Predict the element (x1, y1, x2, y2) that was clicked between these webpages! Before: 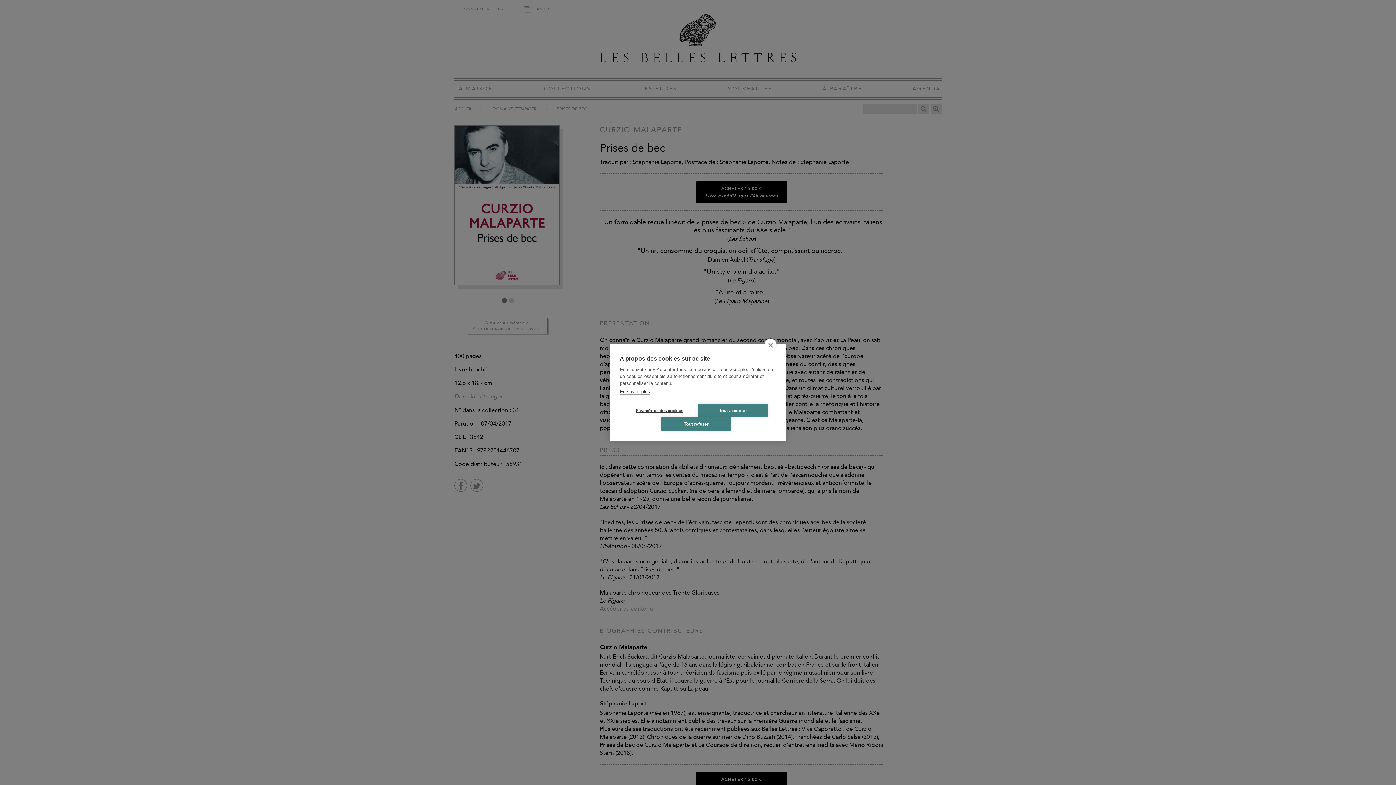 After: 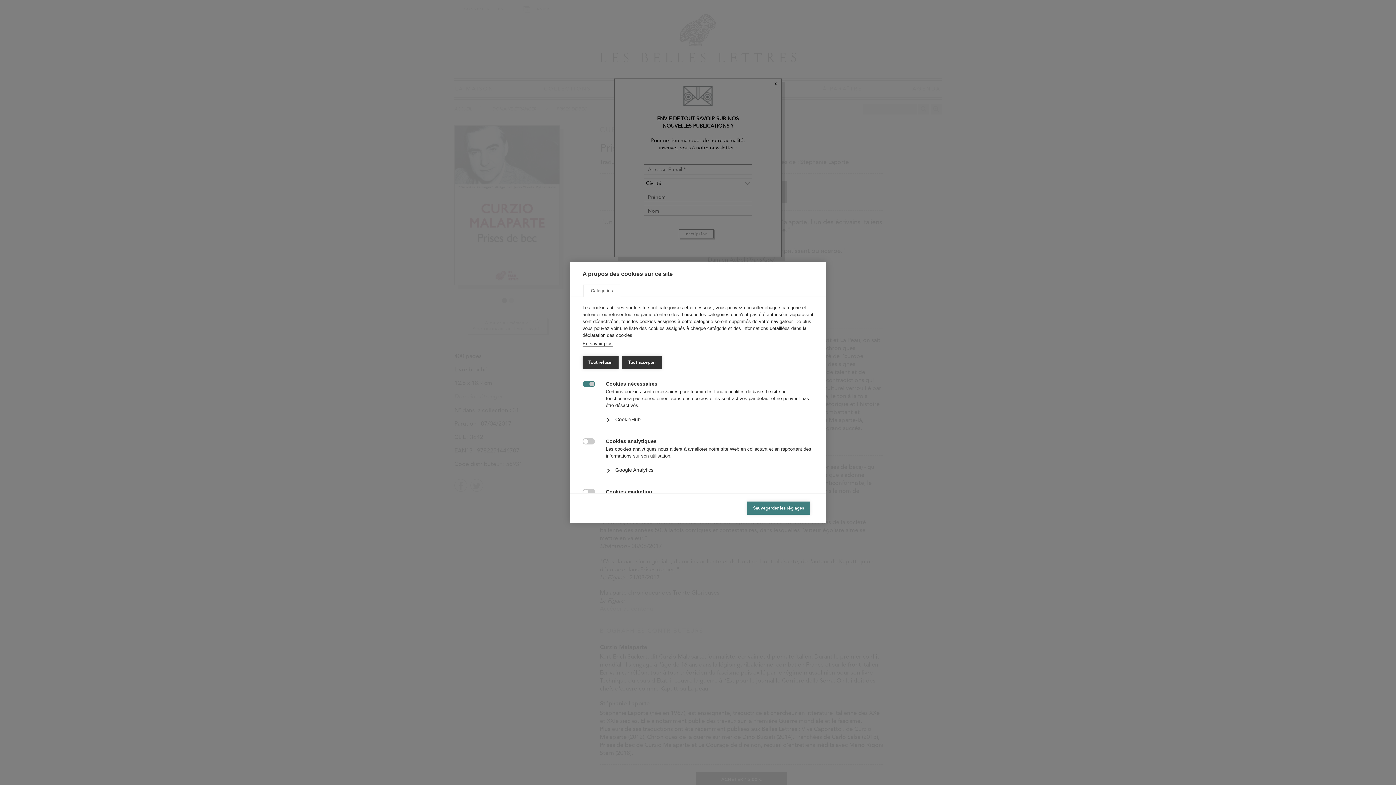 Action: label: Paramètres des cookies bbox: (624, 404, 694, 417)